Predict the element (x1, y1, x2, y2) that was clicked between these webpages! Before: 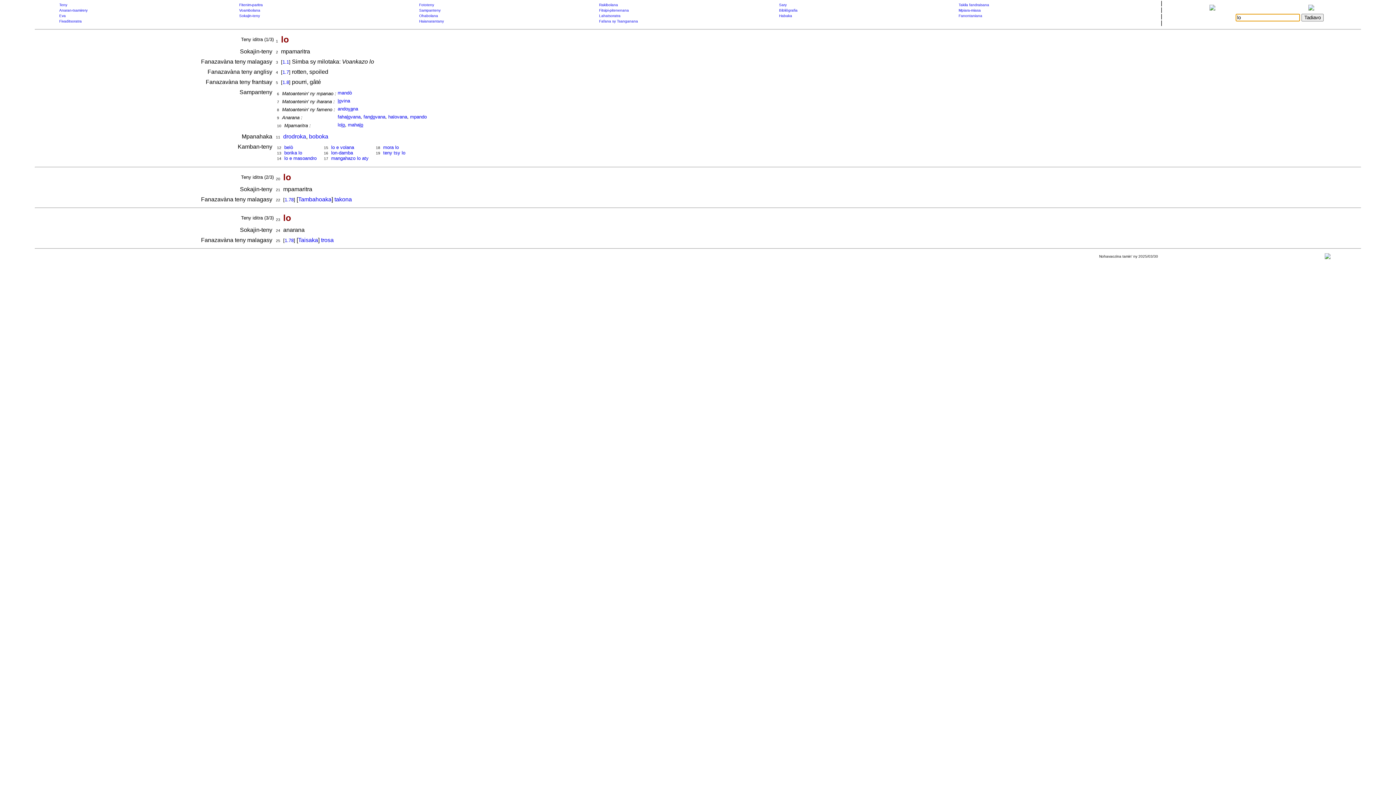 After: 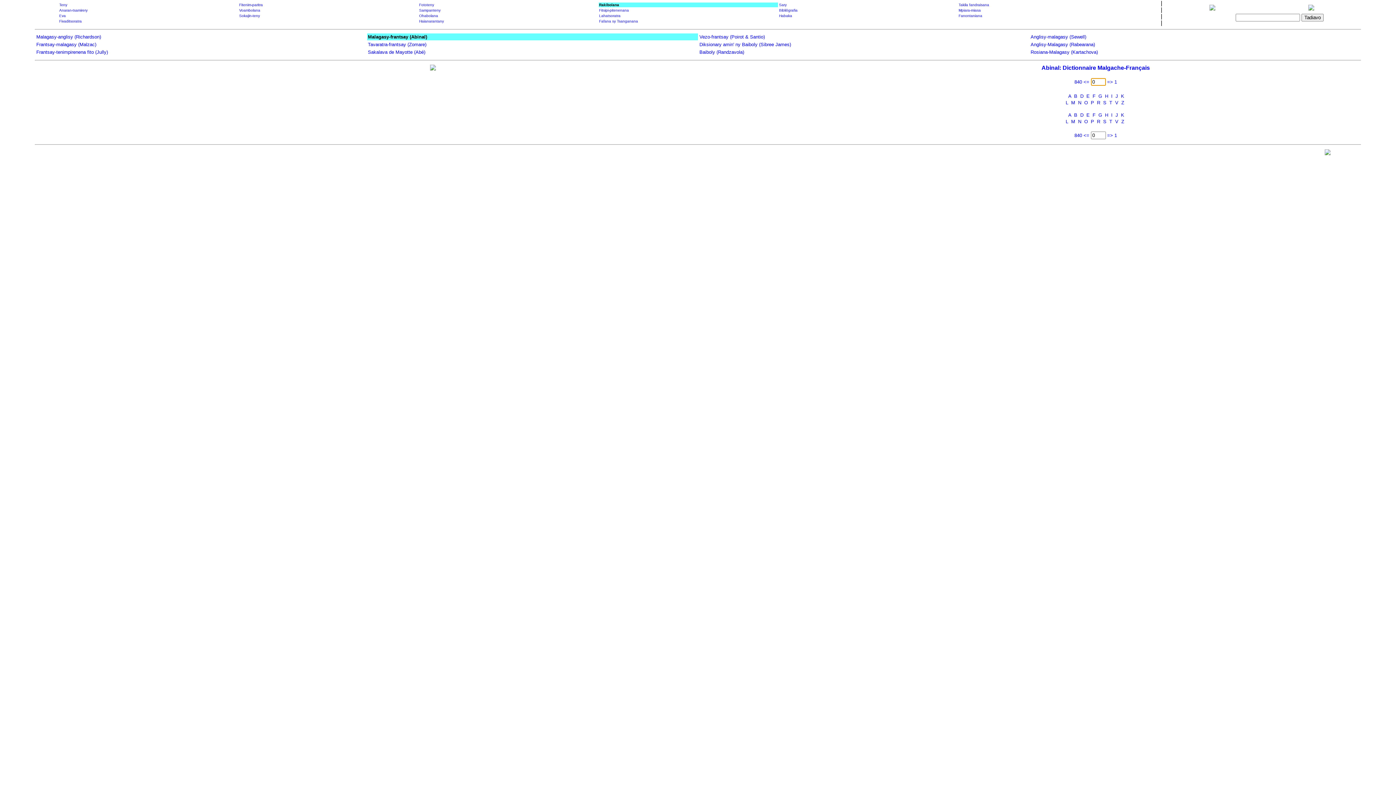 Action: label: Rakibolana bbox: (599, 2, 618, 6)